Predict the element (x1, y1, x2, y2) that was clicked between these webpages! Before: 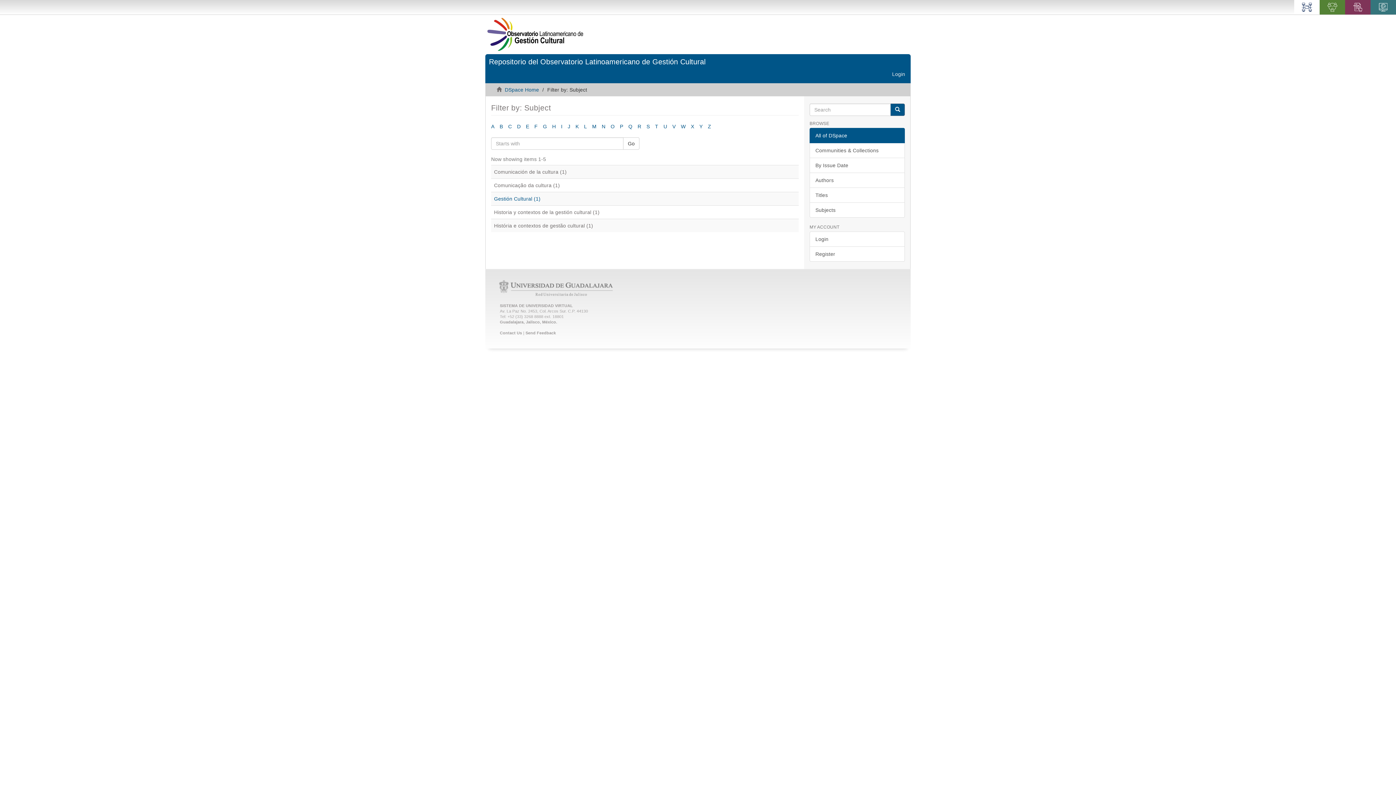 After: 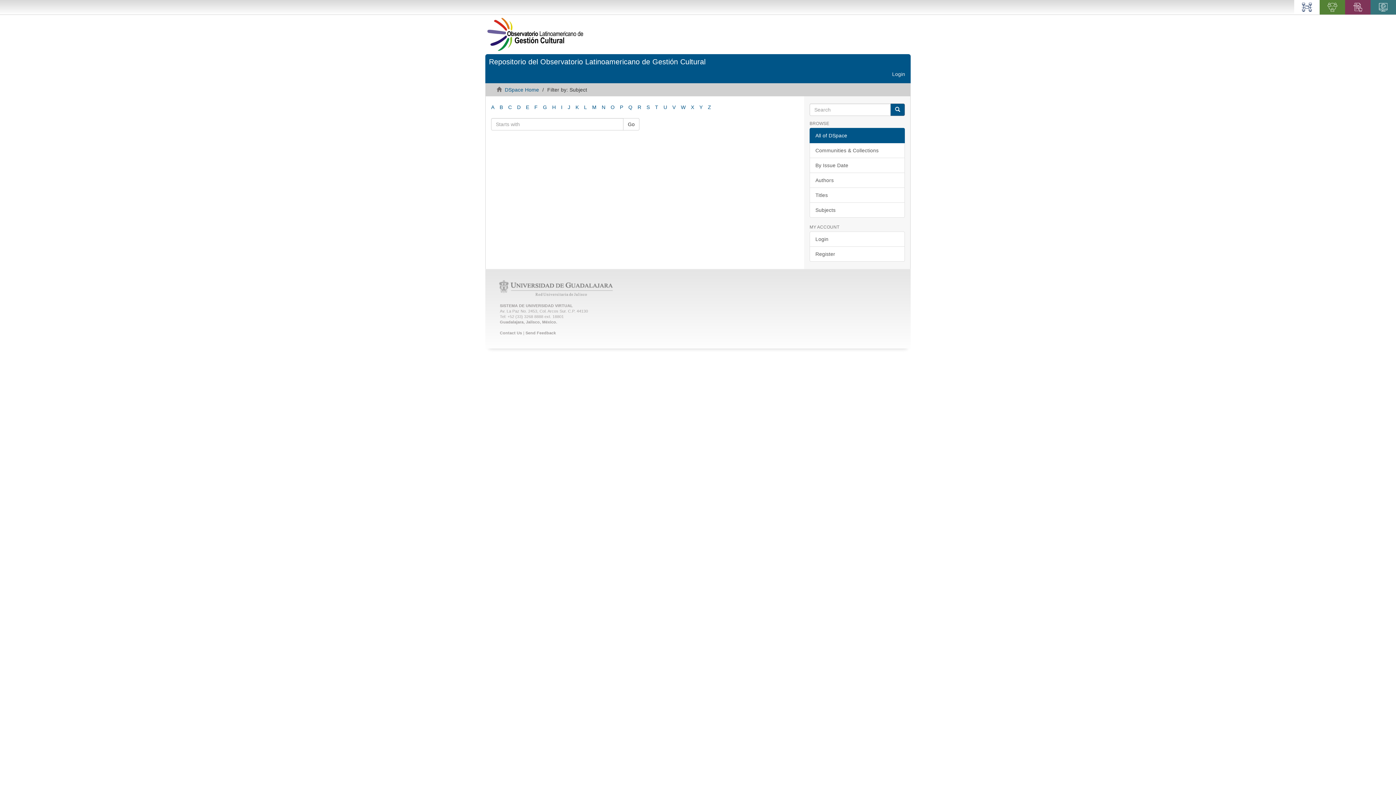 Action: label: U bbox: (663, 123, 667, 129)